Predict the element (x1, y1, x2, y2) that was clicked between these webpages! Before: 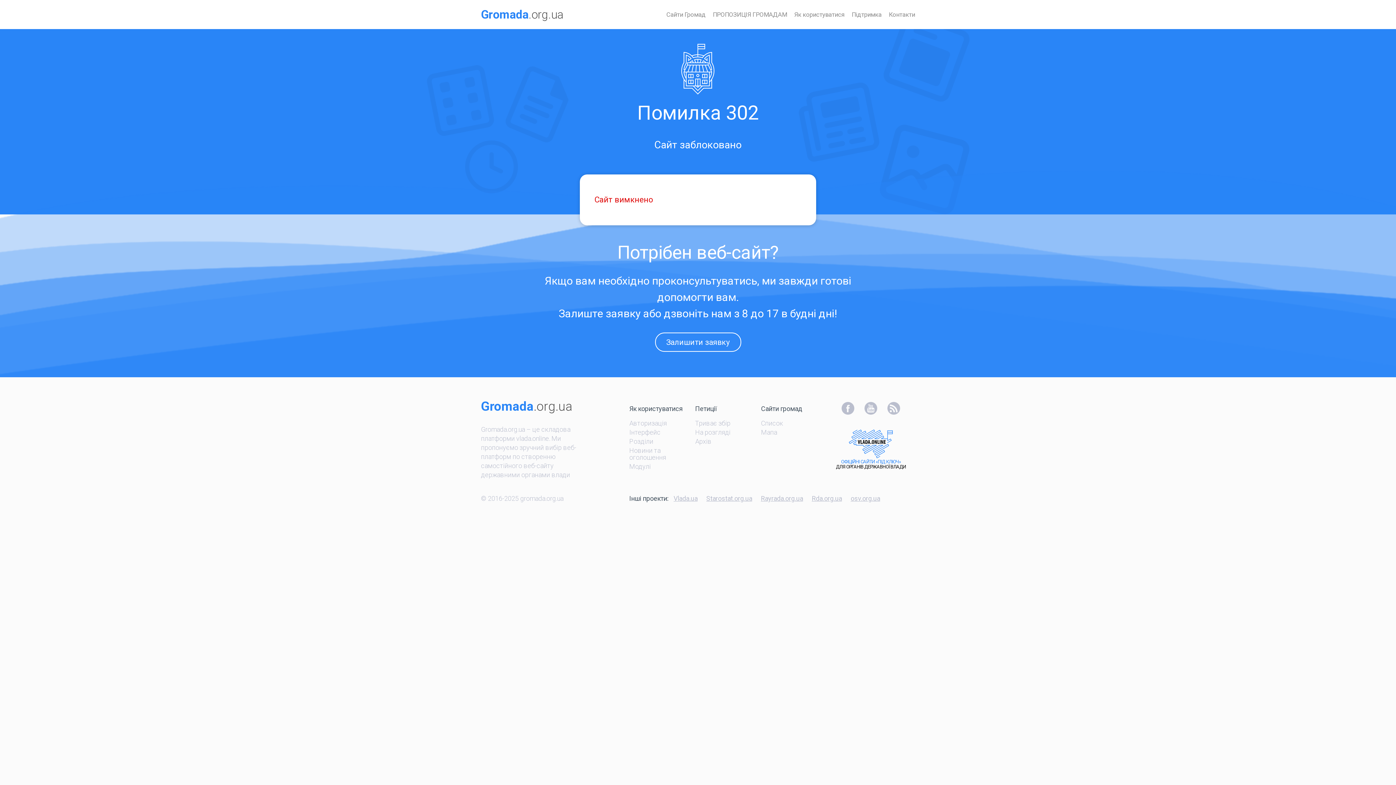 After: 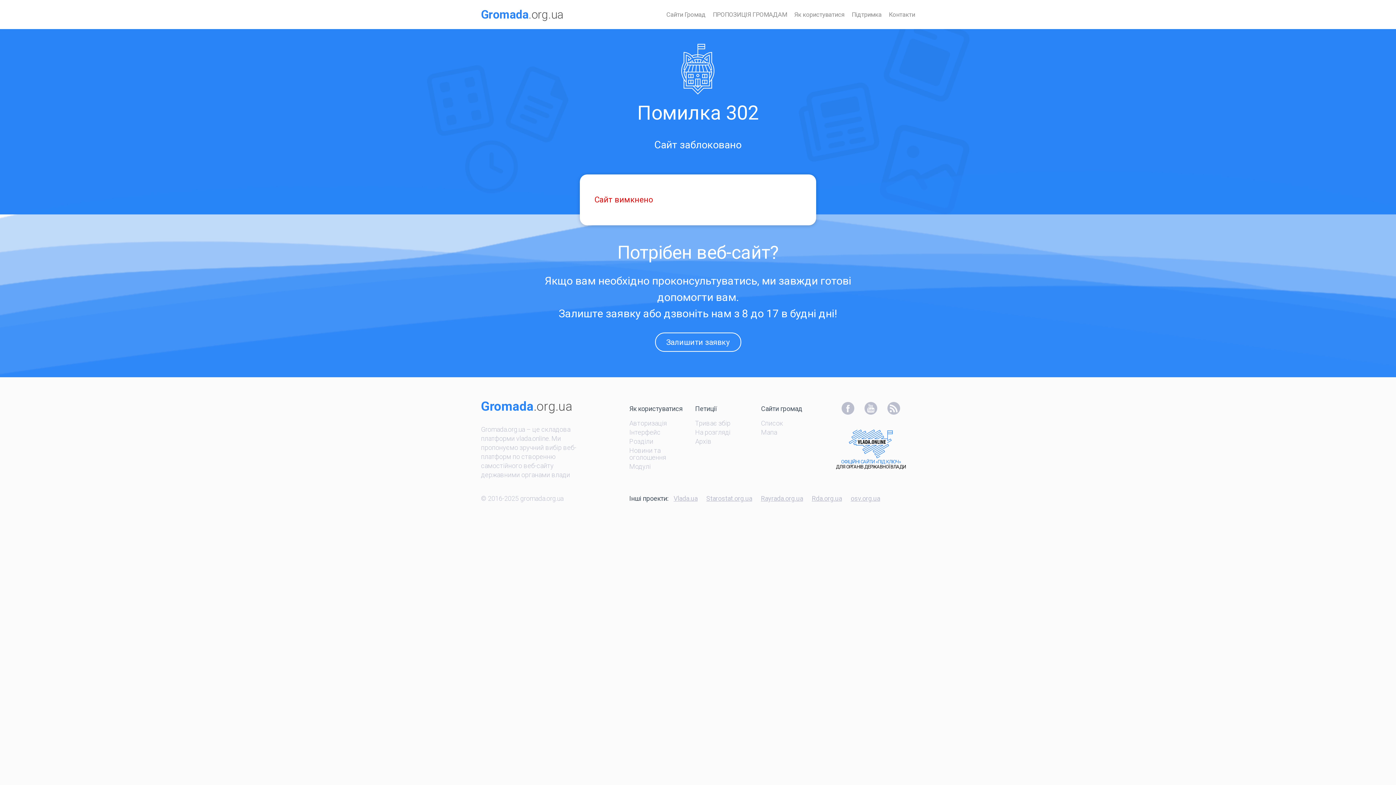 Action: bbox: (629, 437, 653, 445) label: Розділи